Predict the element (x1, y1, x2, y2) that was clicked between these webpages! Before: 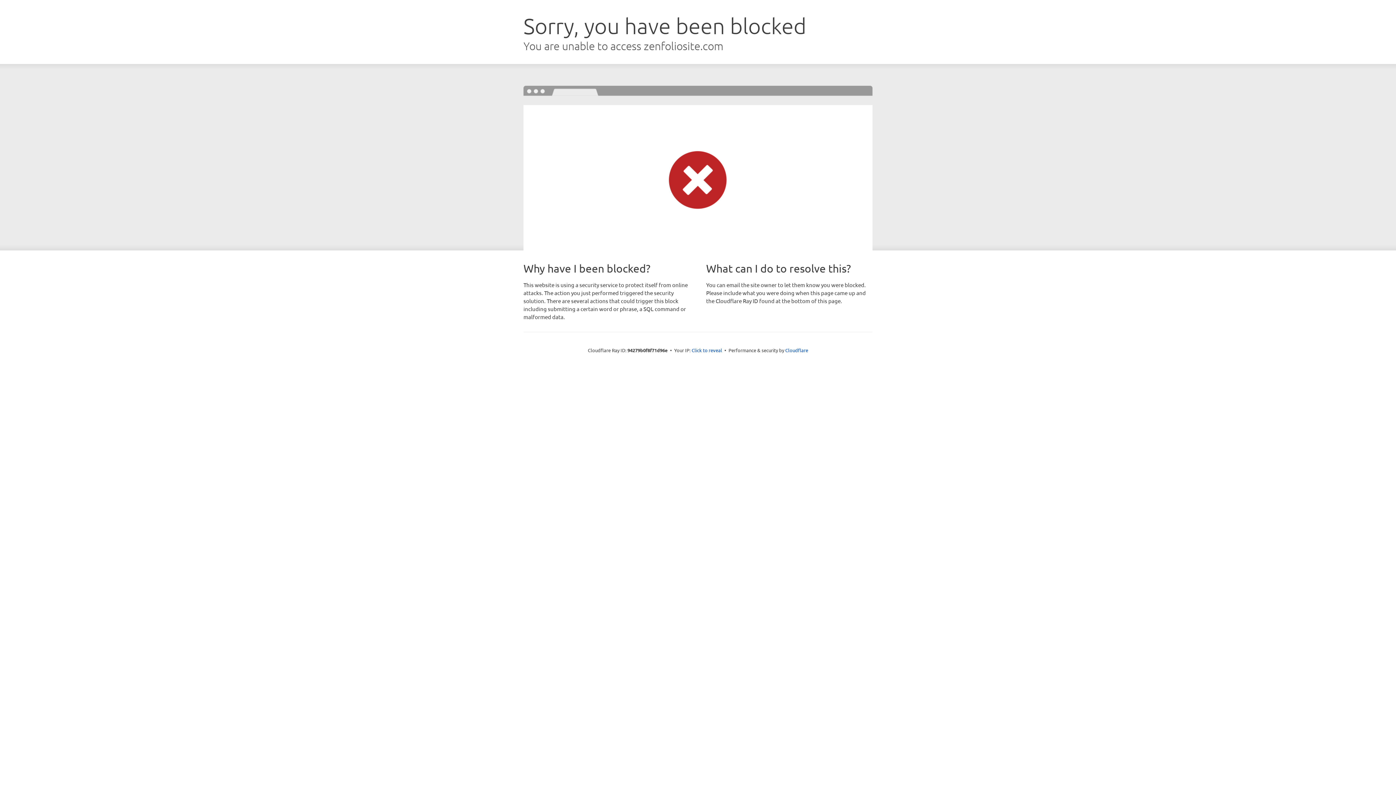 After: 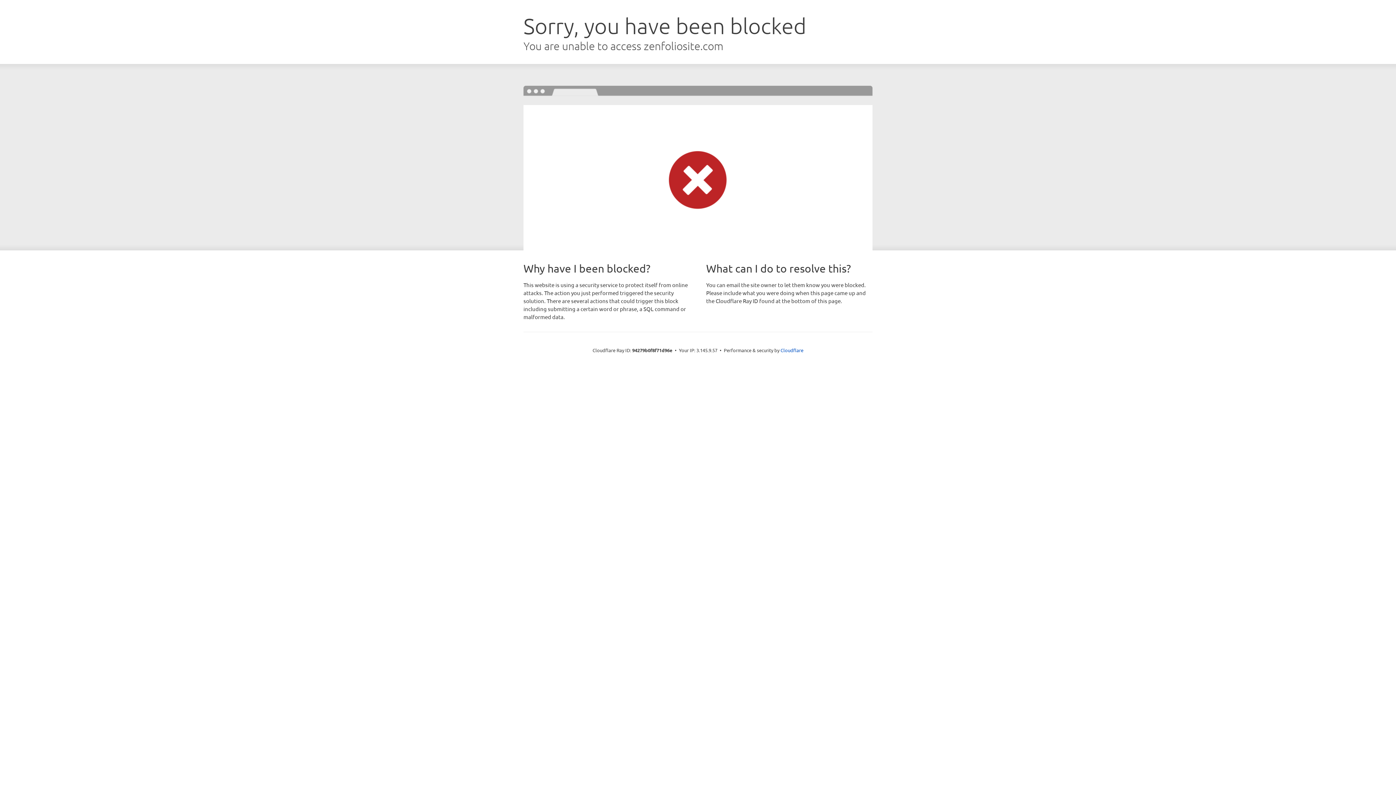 Action: label: Click to reveal bbox: (691, 346, 722, 353)